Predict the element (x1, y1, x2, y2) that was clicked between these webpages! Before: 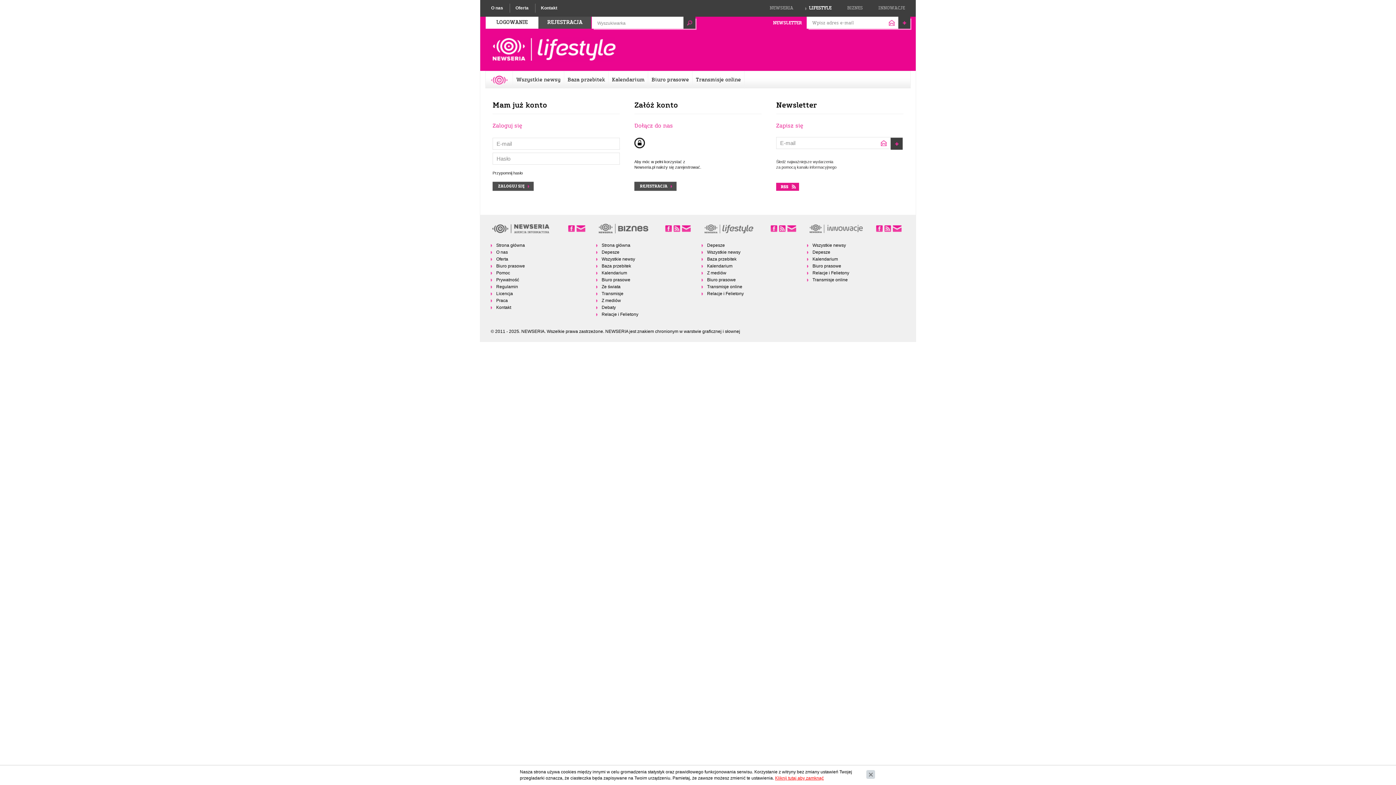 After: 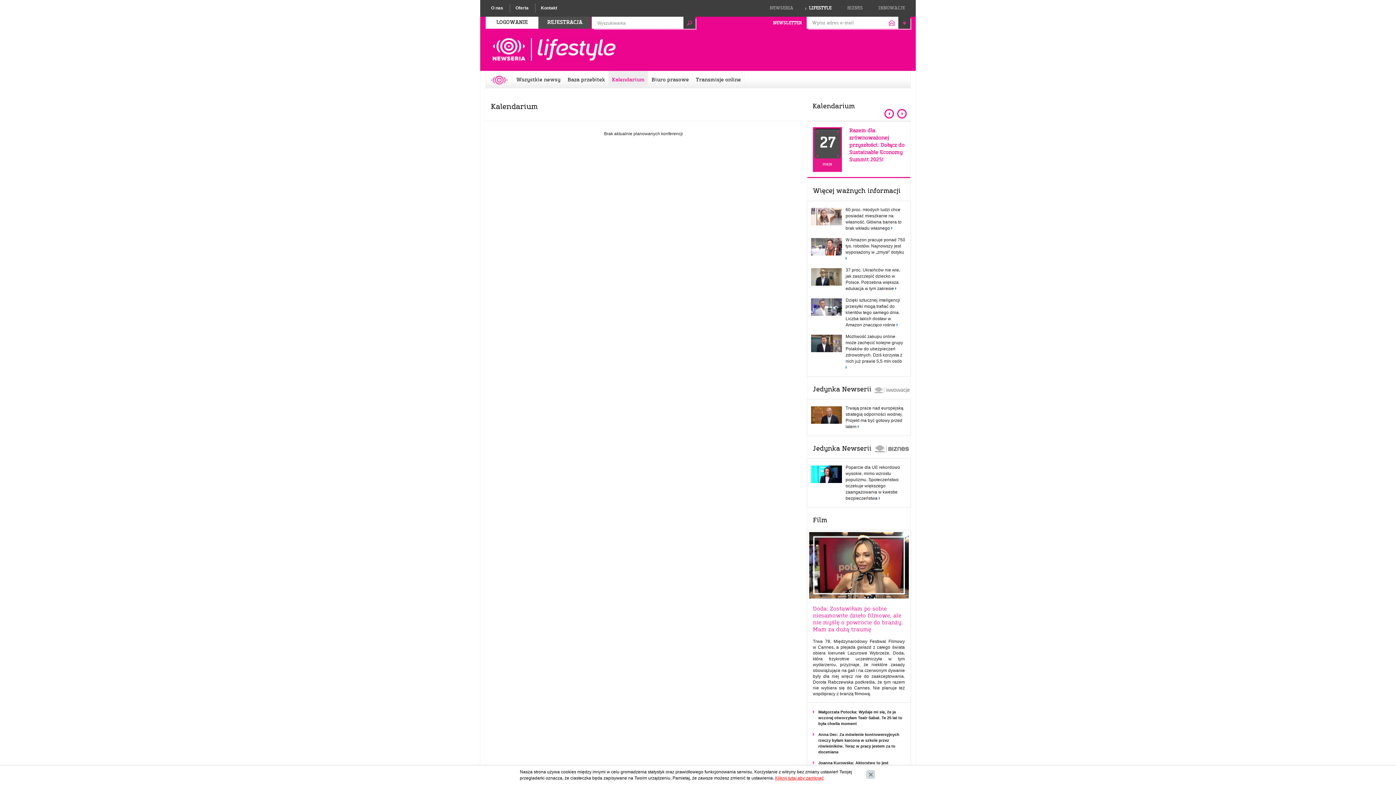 Action: label: Kalendarium bbox: (701, 263, 796, 269)